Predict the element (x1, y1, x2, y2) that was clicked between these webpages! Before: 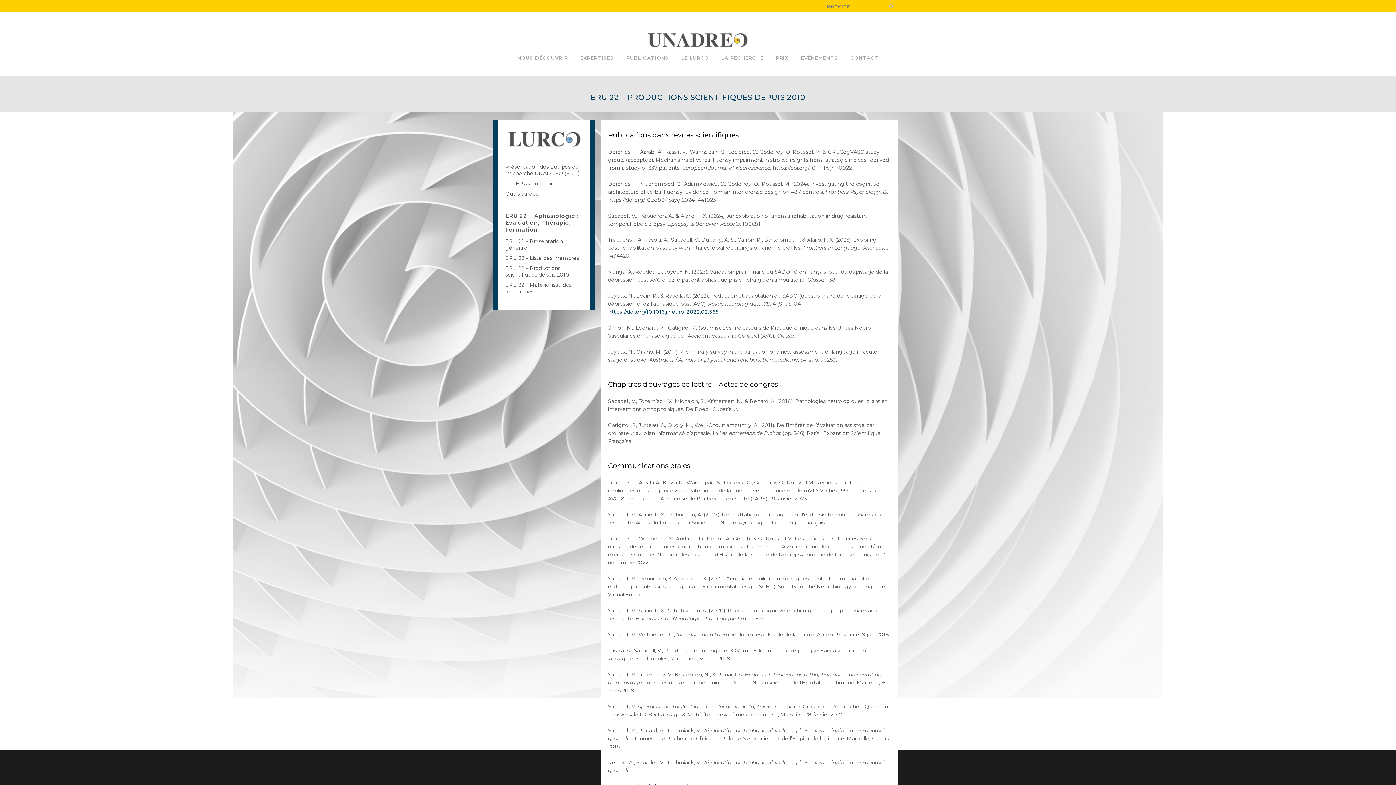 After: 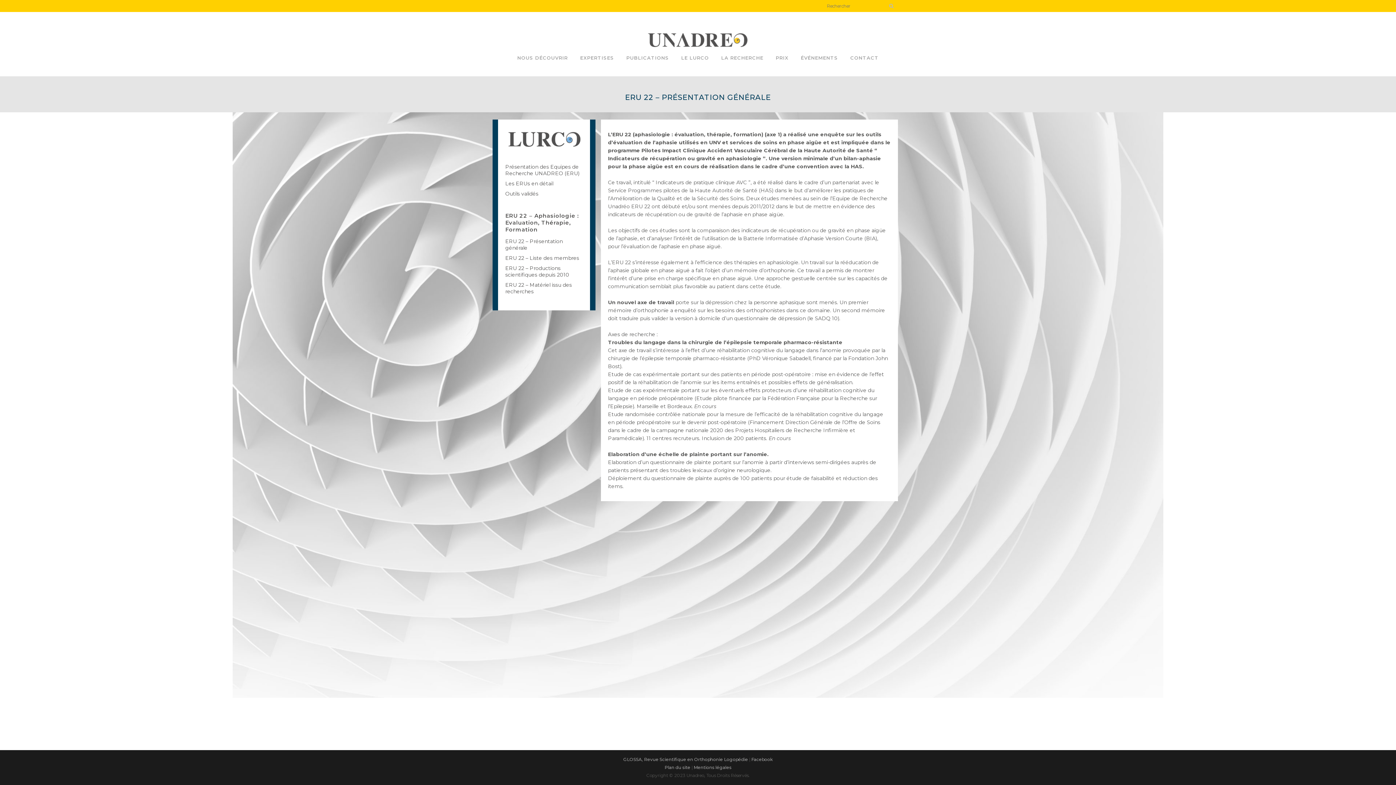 Action: label: ERU 22 – Présentation générale bbox: (505, 238, 562, 251)